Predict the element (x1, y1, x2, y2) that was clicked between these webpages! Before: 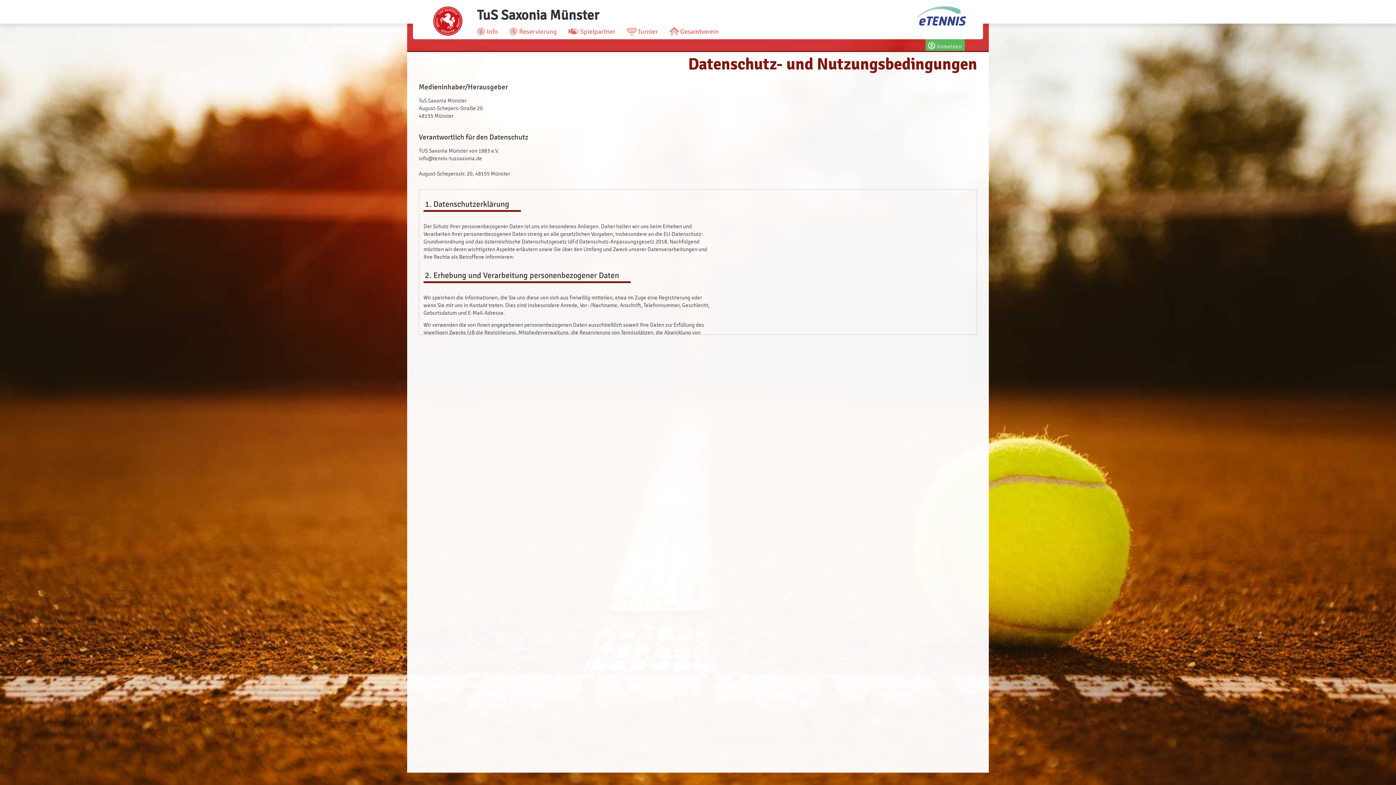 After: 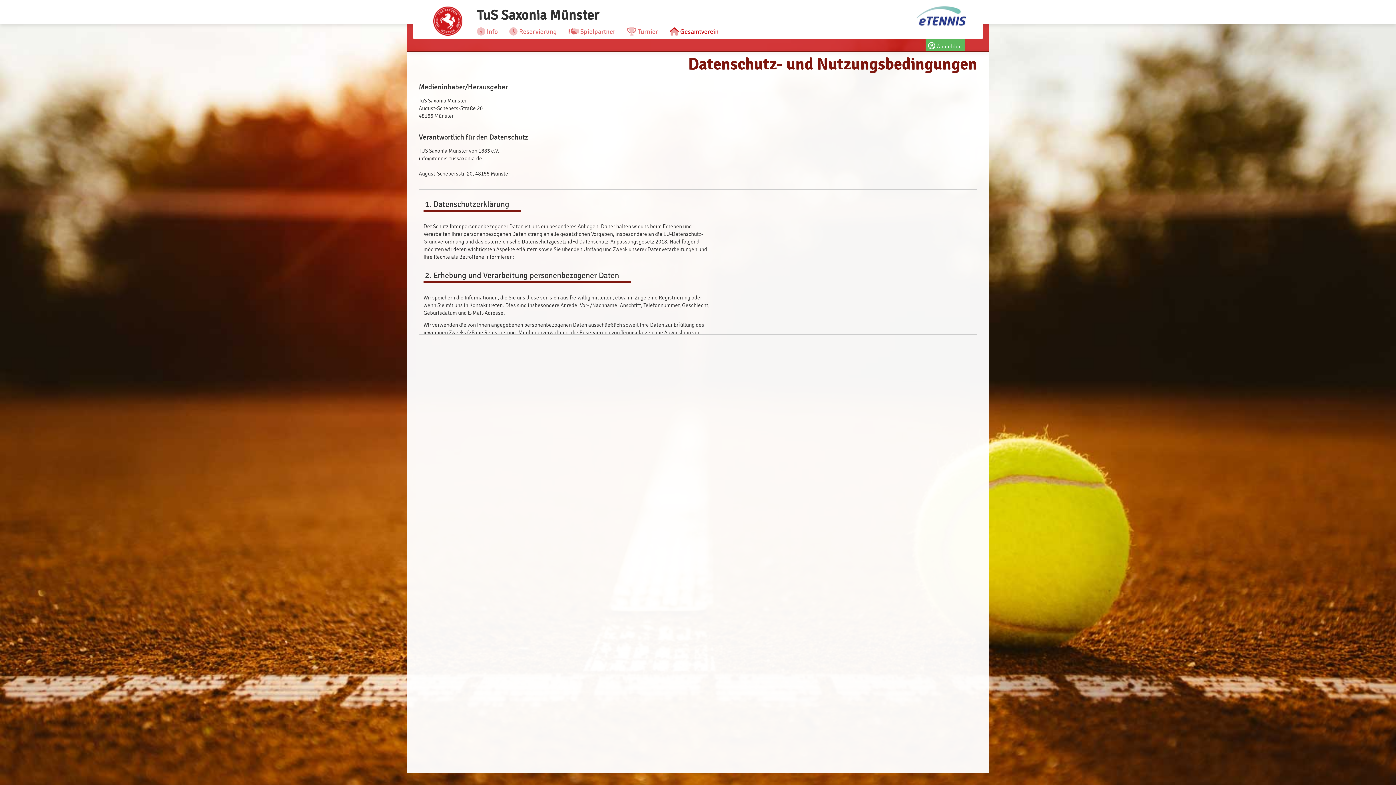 Action: bbox: (669, 27, 718, 36) label:  Gesamtverein